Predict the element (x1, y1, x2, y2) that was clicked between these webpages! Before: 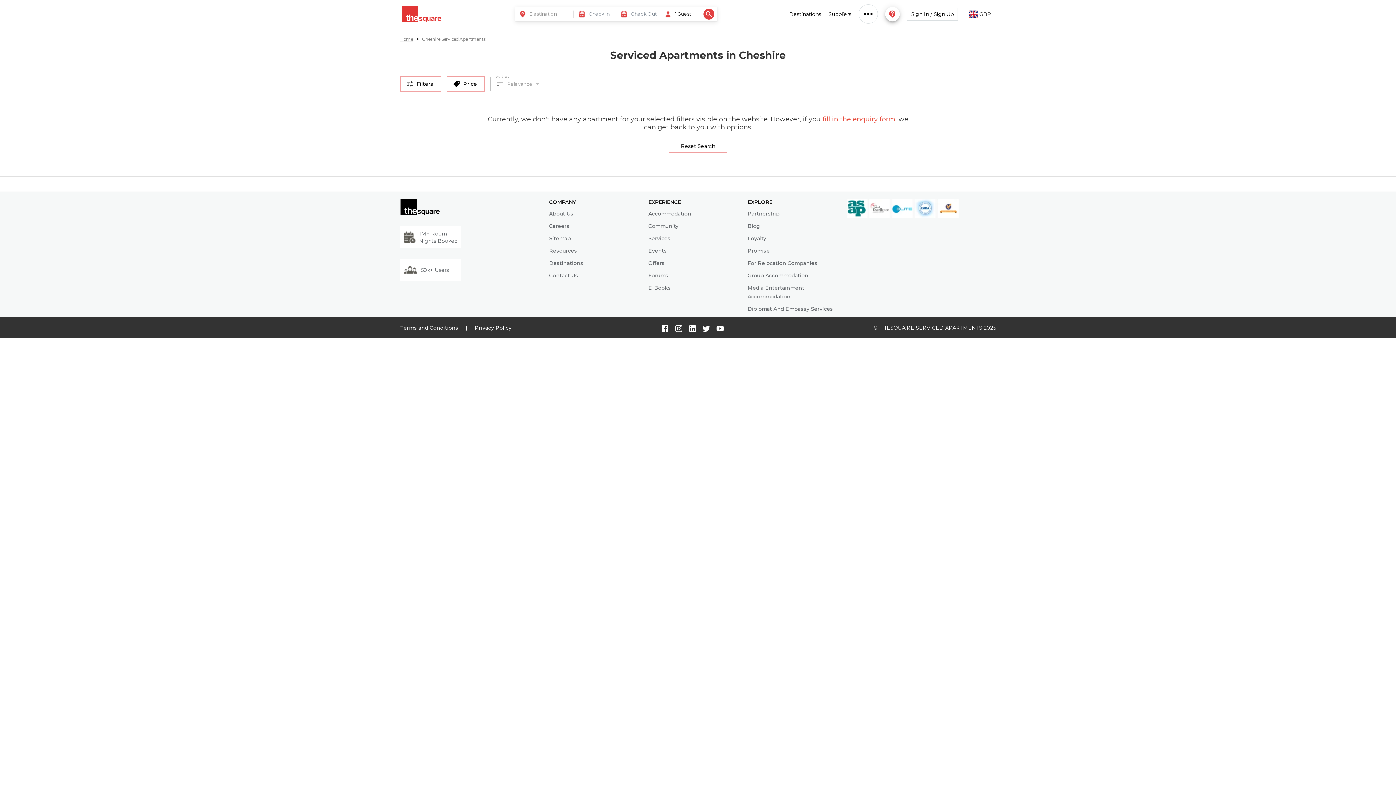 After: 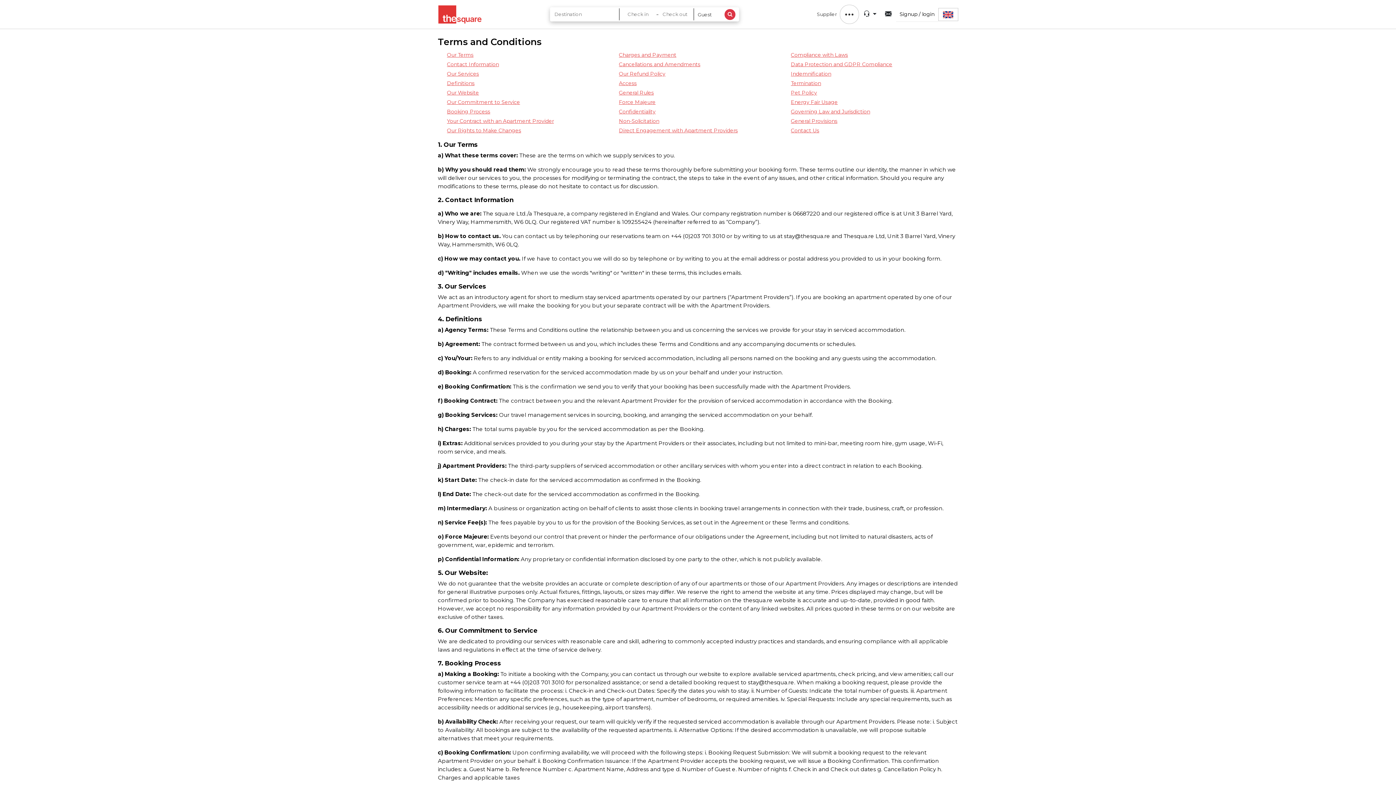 Action: bbox: (400, 324, 458, 331) label: Terms and Conditions